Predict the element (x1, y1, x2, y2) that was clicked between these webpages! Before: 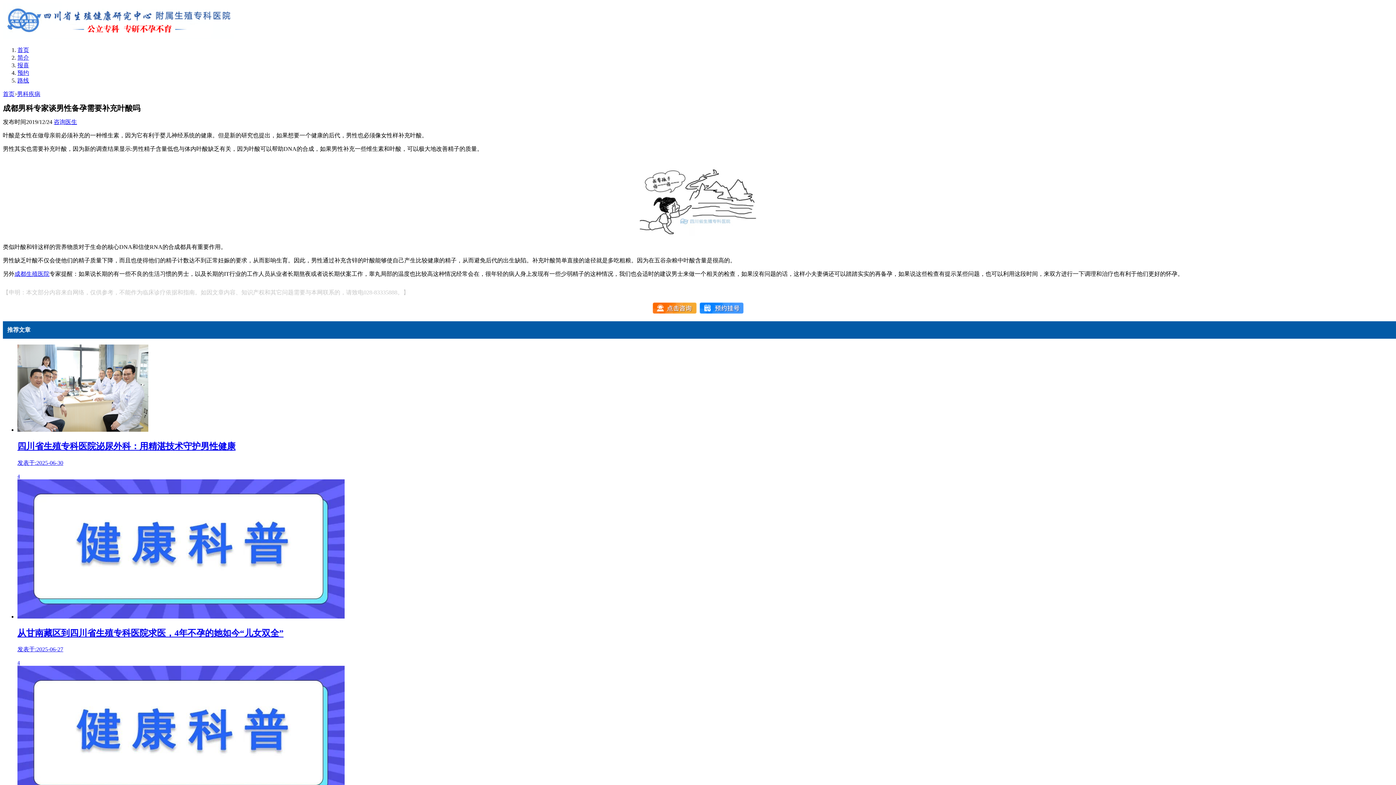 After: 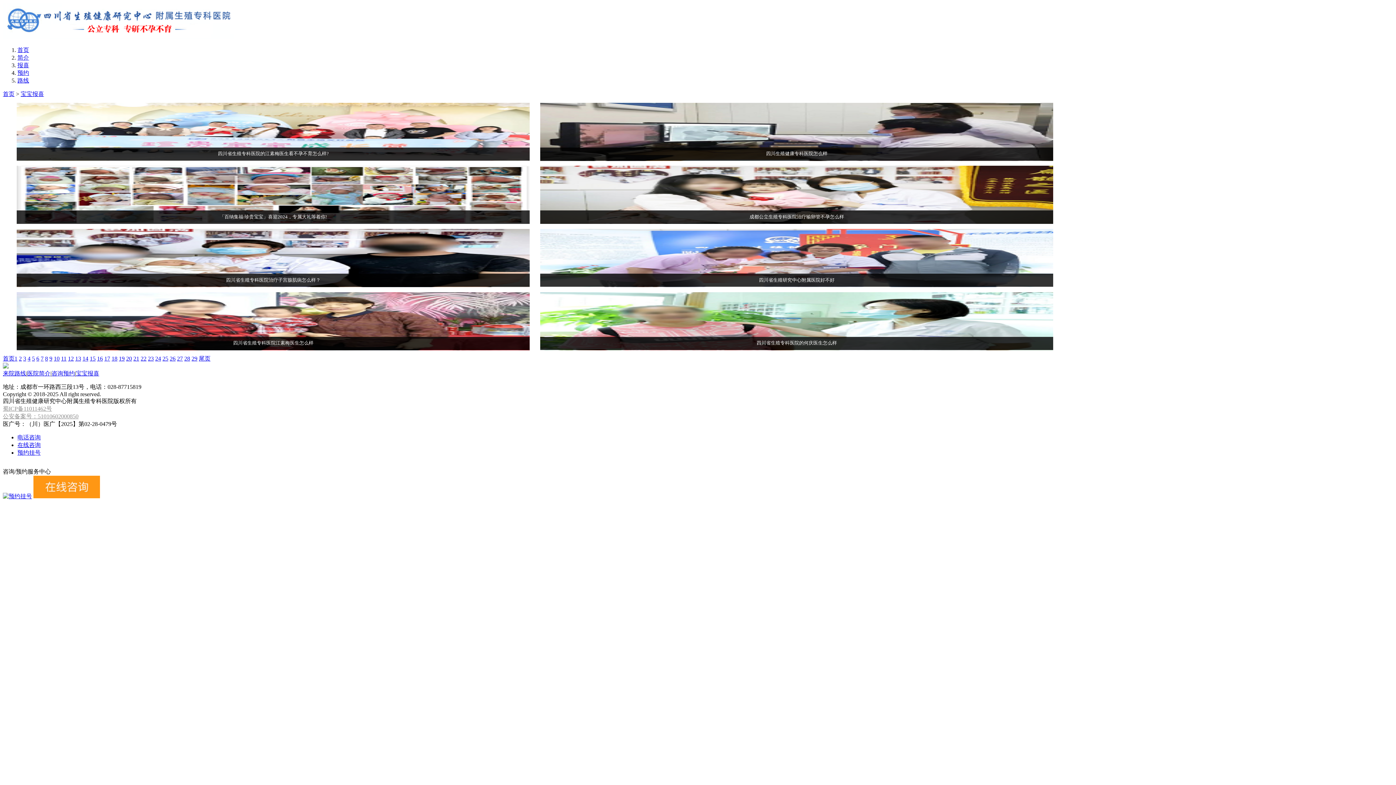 Action: bbox: (17, 62, 29, 68) label: 报喜